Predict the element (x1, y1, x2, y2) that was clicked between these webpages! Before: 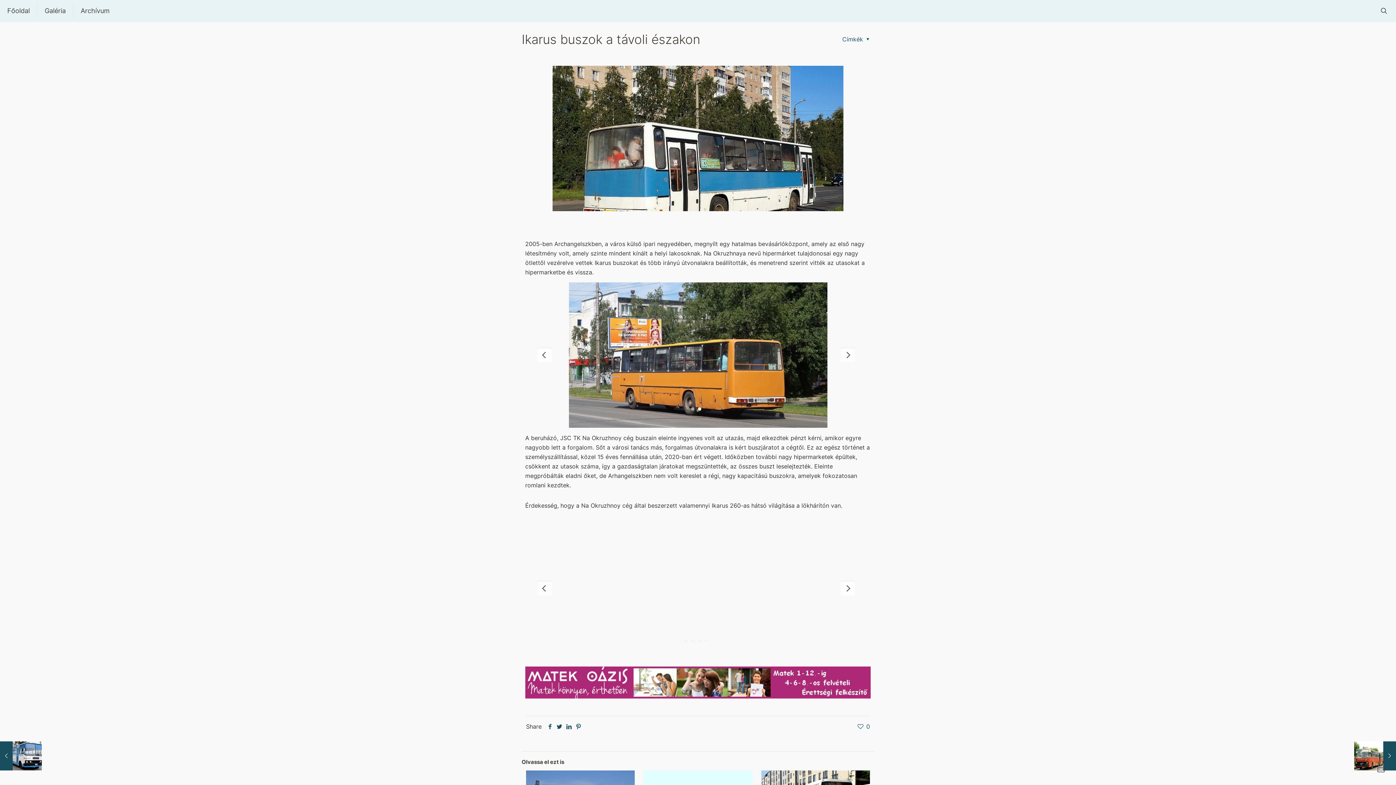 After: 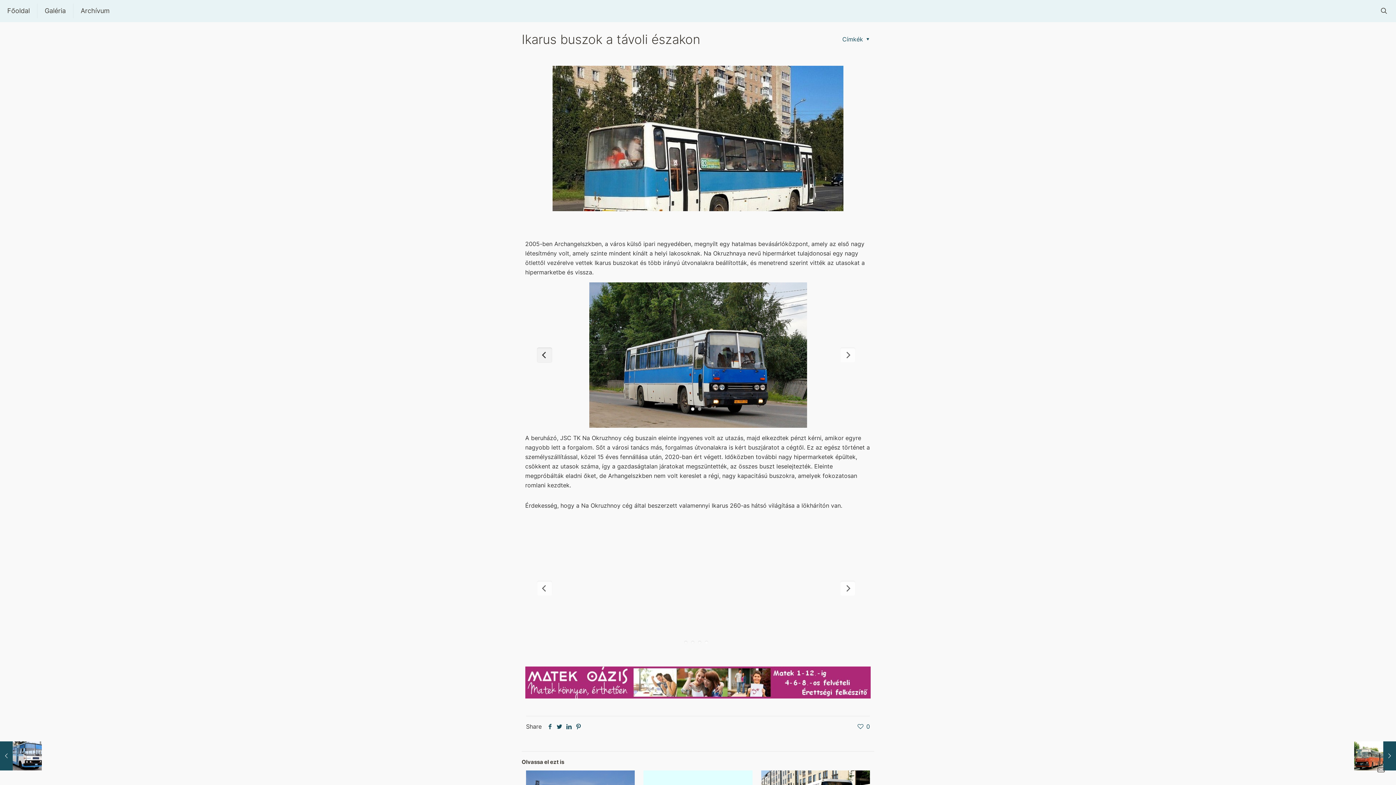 Action: bbox: (536, 347, 552, 362)